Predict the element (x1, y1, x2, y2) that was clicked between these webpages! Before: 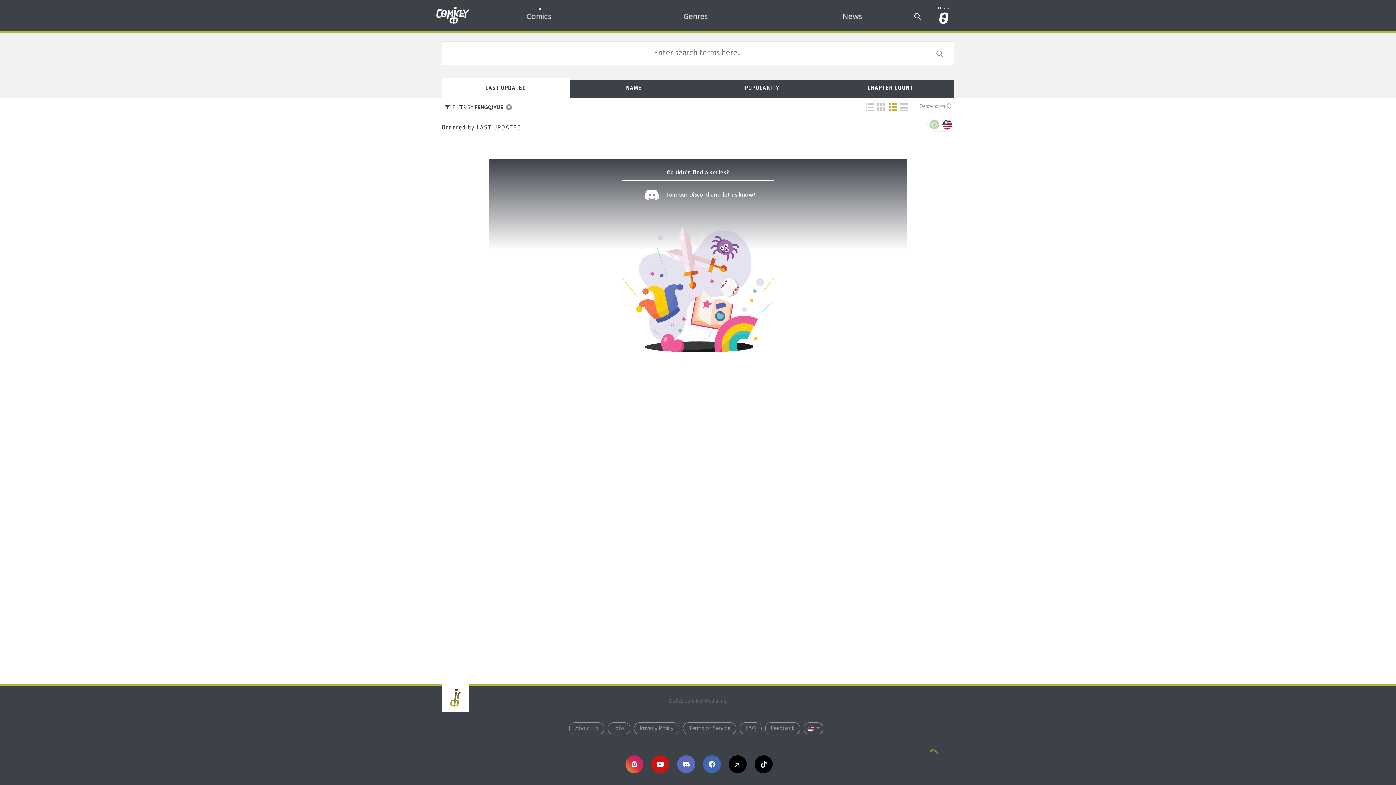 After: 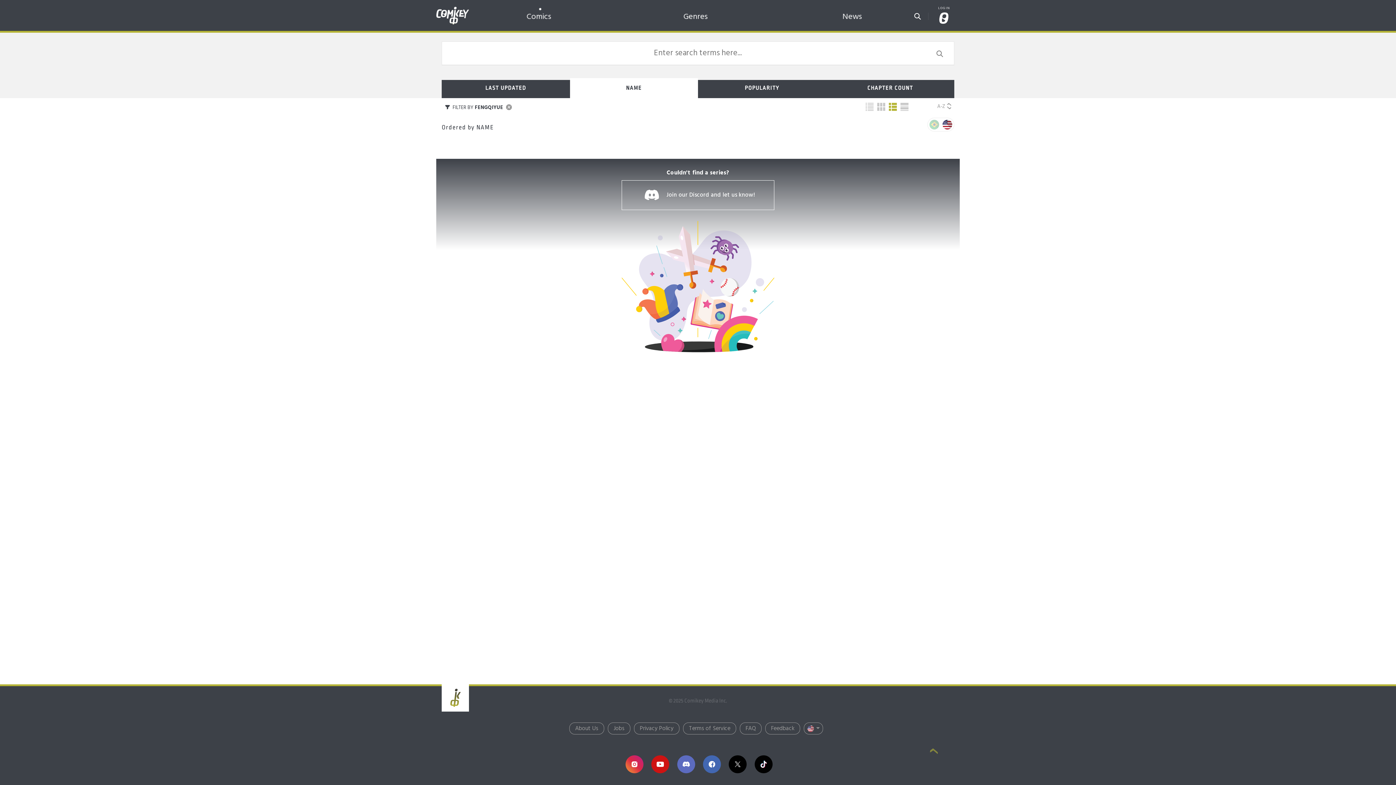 Action: bbox: (570, 78, 698, 98) label: NAME